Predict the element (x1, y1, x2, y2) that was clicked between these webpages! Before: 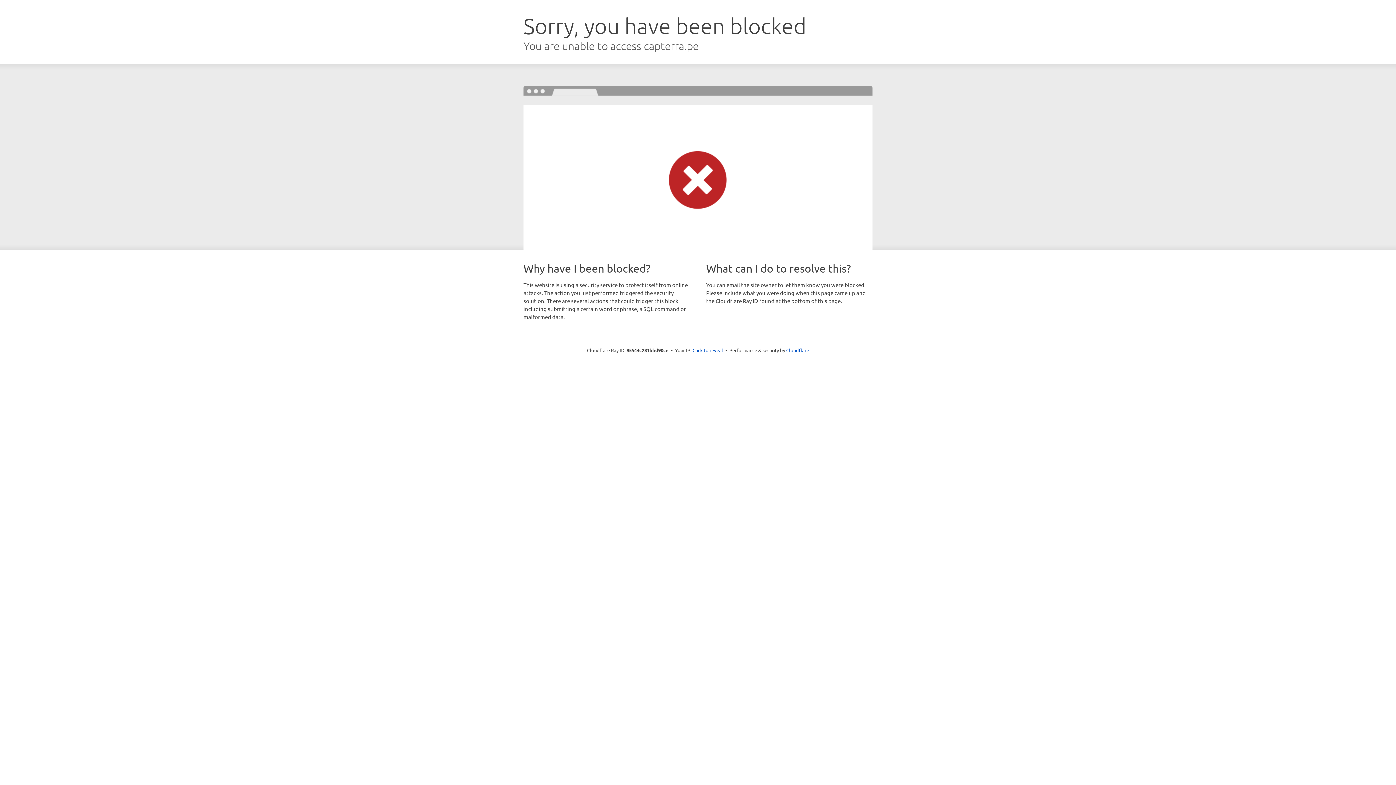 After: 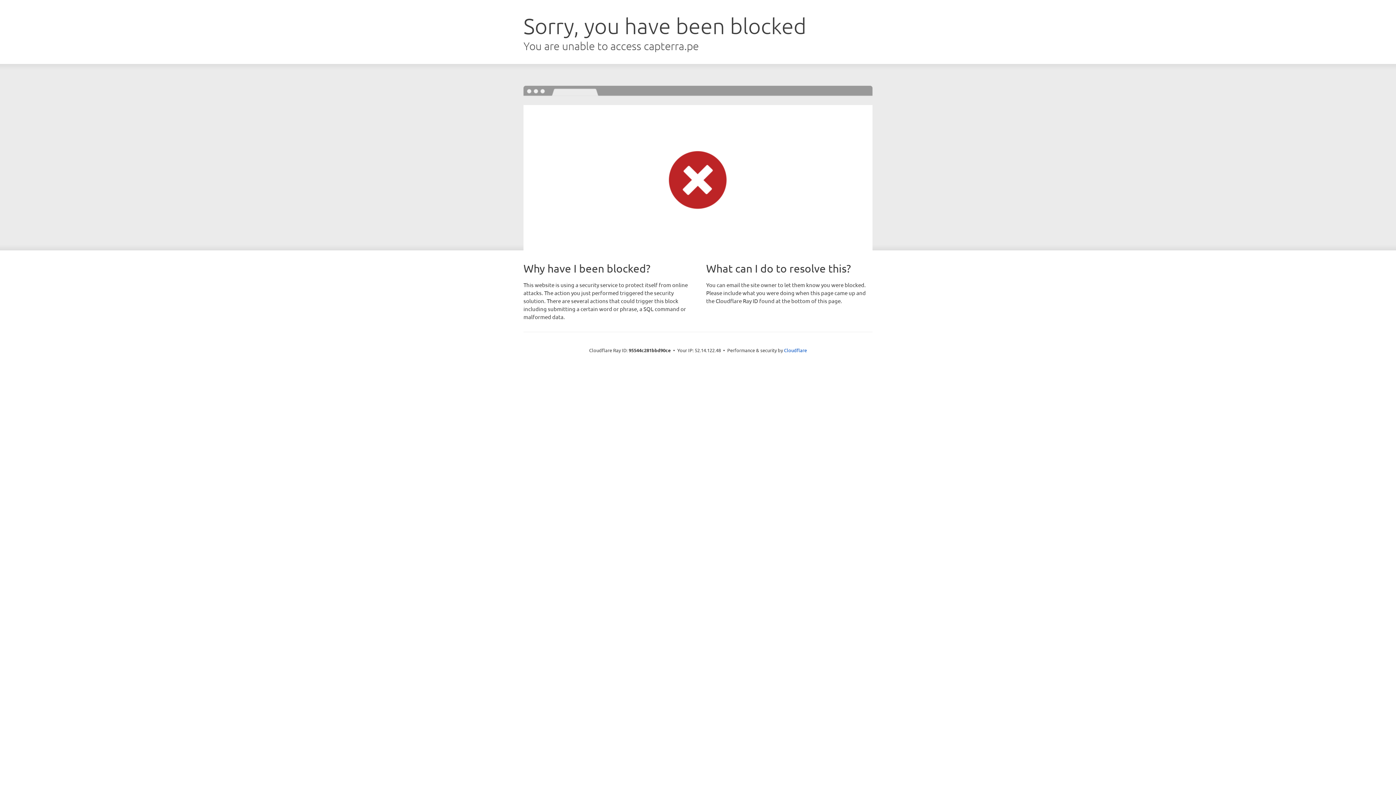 Action: bbox: (692, 346, 723, 353) label: Click to reveal